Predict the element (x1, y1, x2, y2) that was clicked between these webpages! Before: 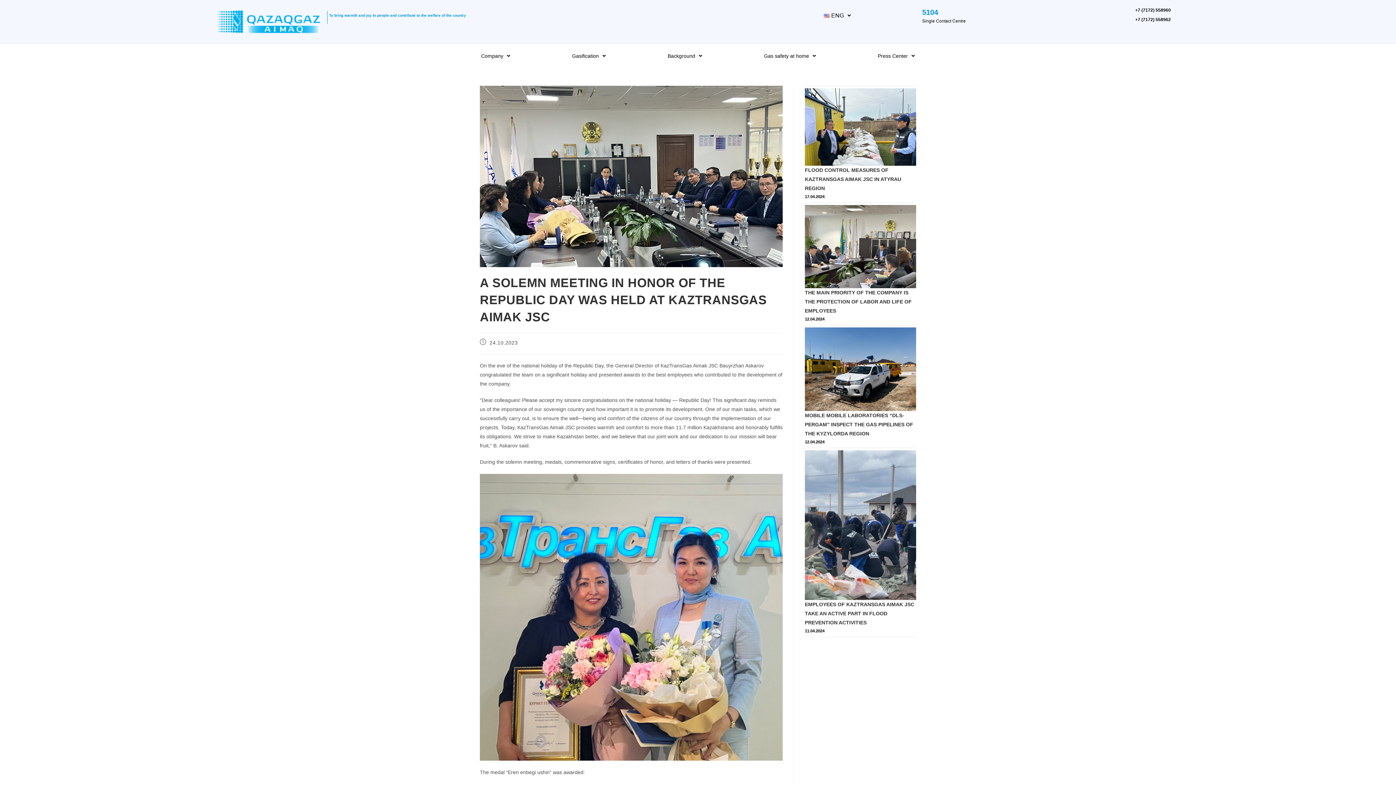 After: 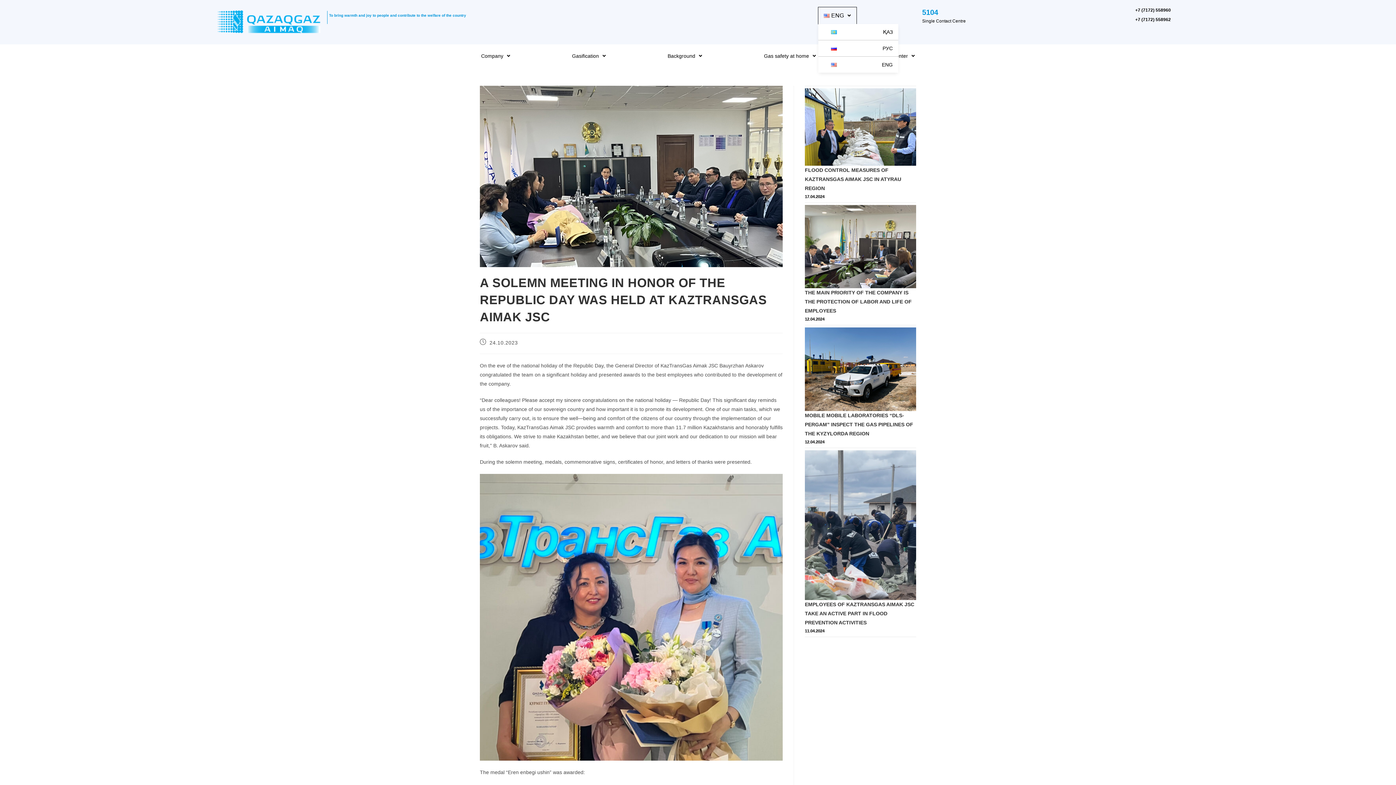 Action: bbox: (818, 7, 856, 24) label: ENG